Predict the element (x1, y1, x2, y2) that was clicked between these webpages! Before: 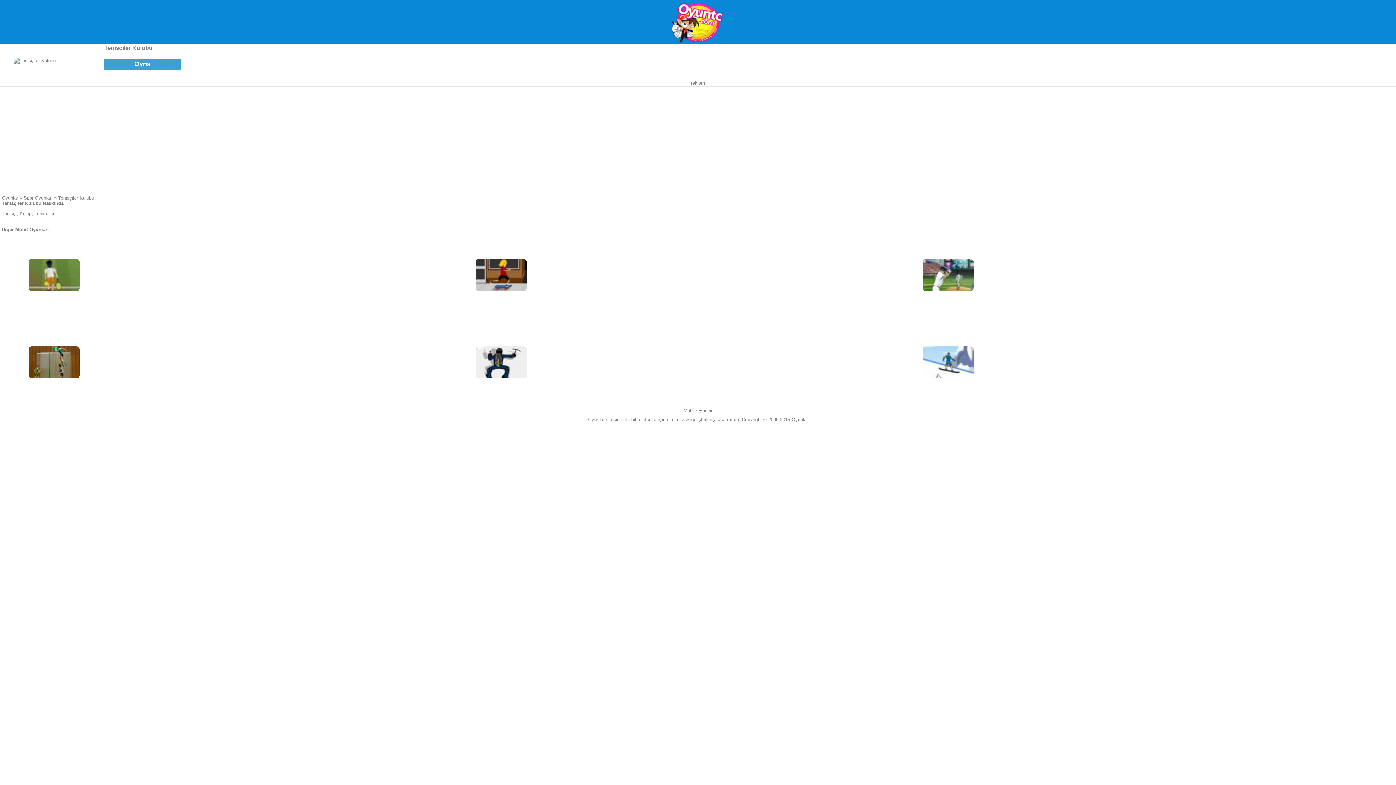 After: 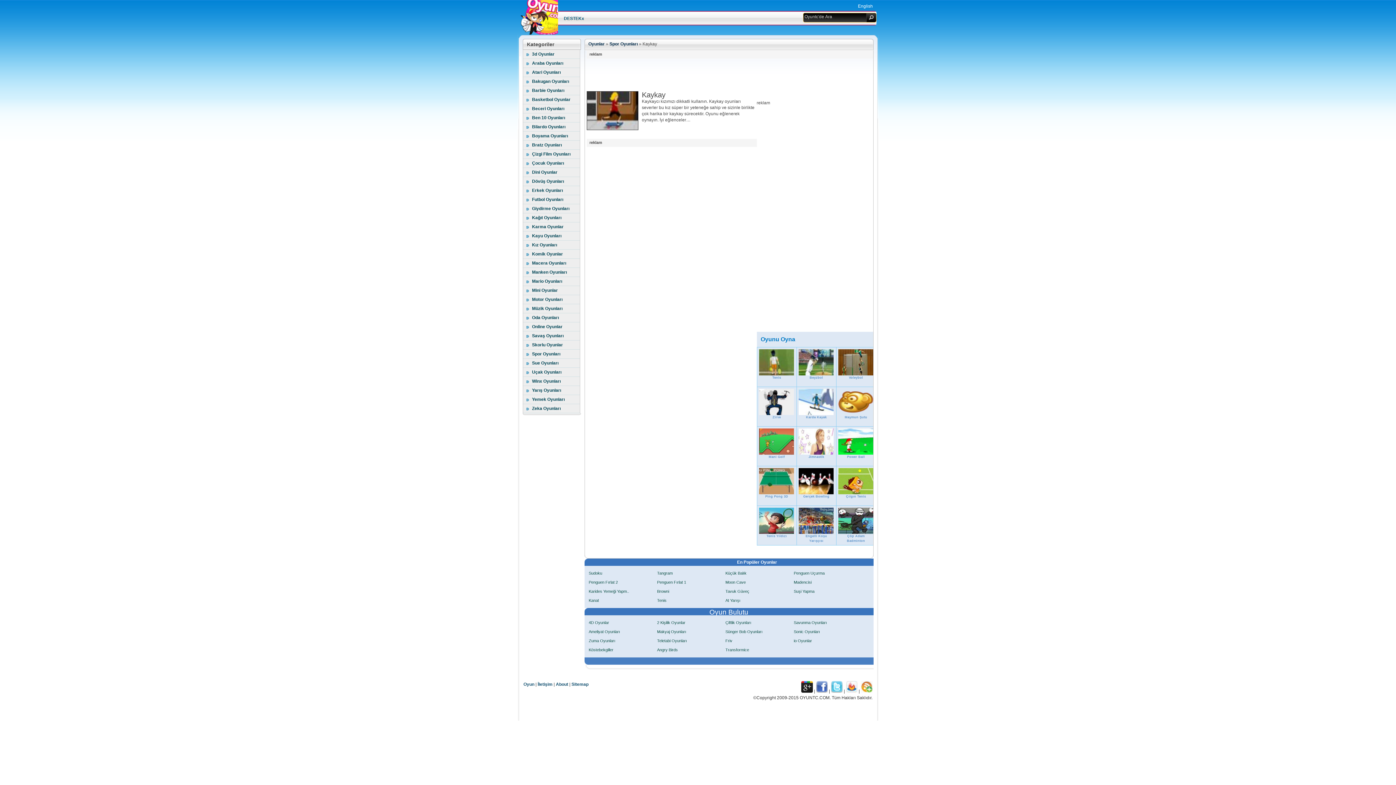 Action: bbox: (475, 287, 526, 292)